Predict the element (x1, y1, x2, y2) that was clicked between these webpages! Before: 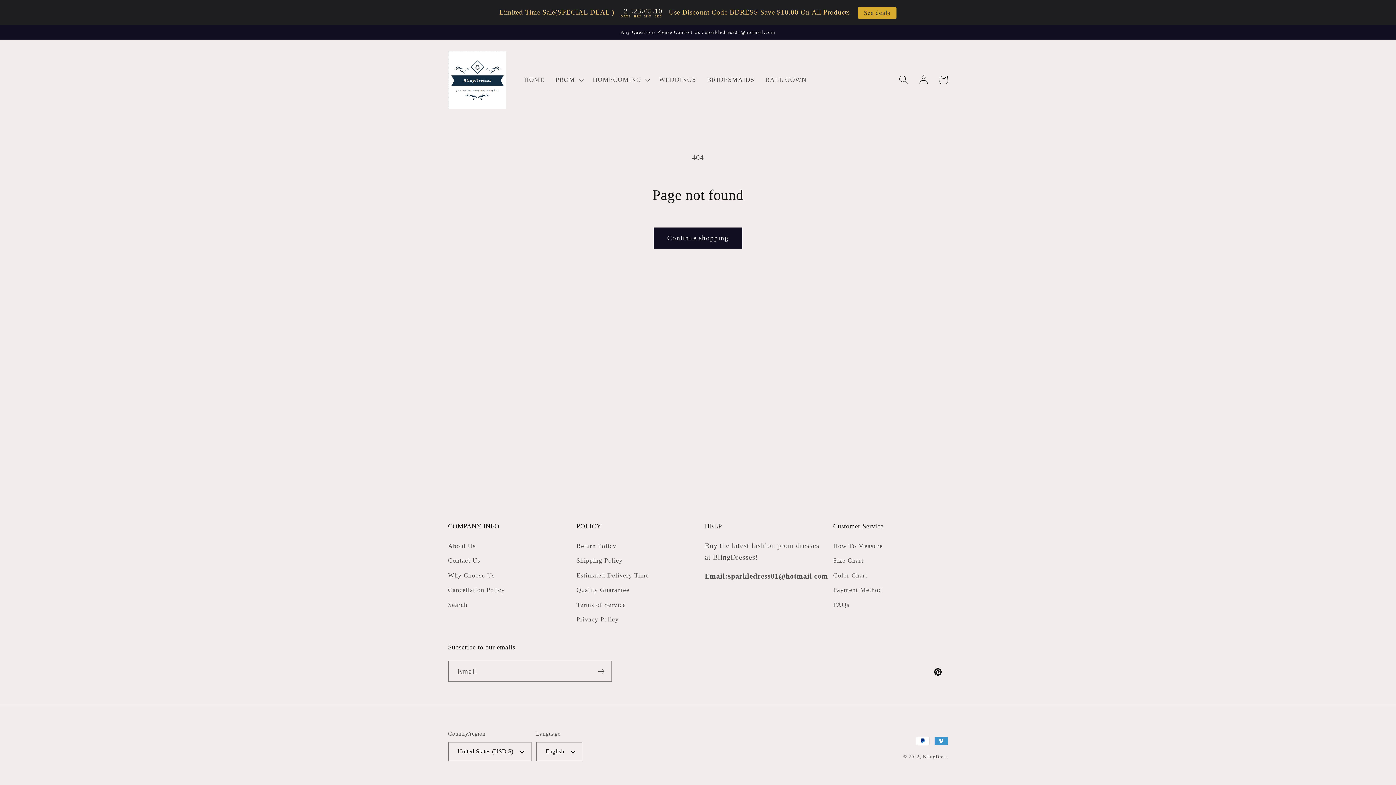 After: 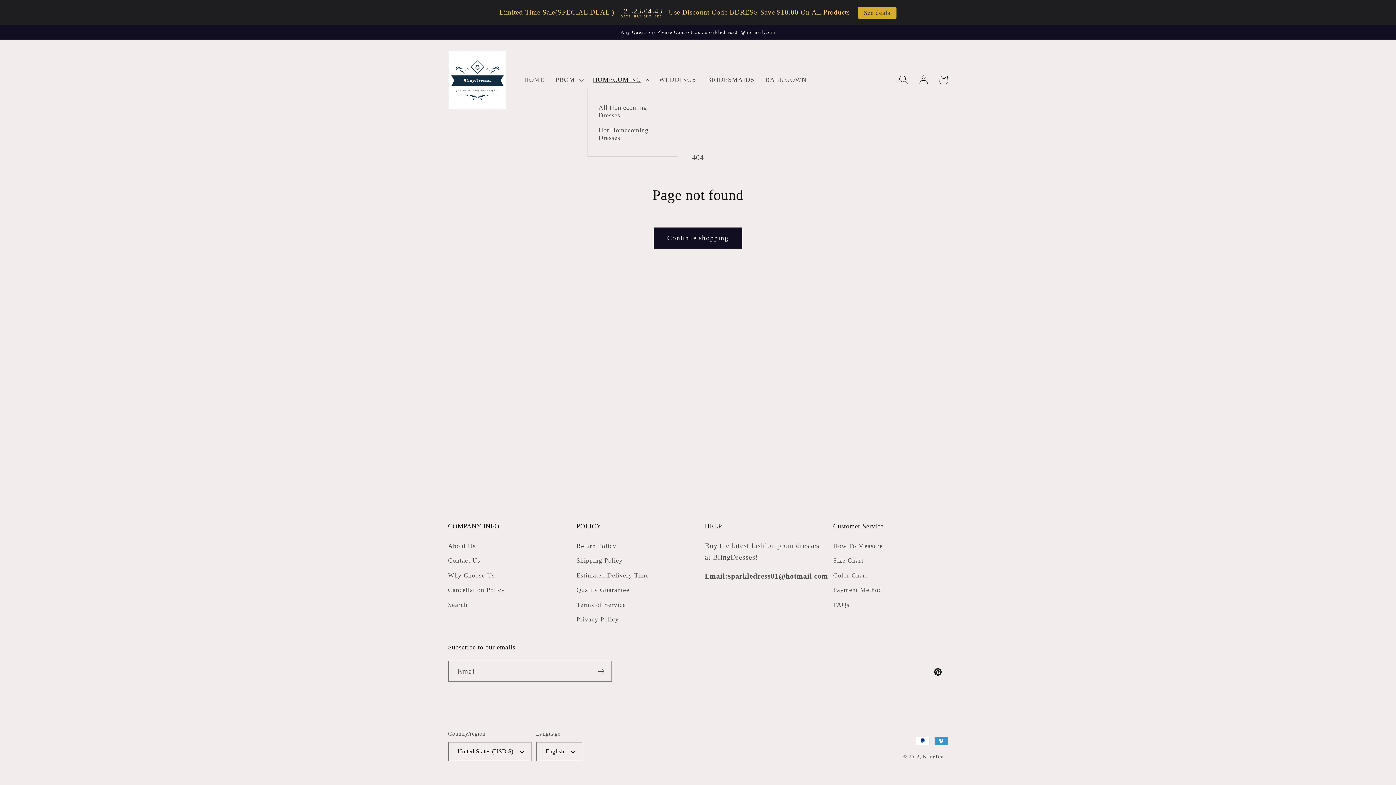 Action: label: HOMECOMING bbox: (587, 70, 653, 89)